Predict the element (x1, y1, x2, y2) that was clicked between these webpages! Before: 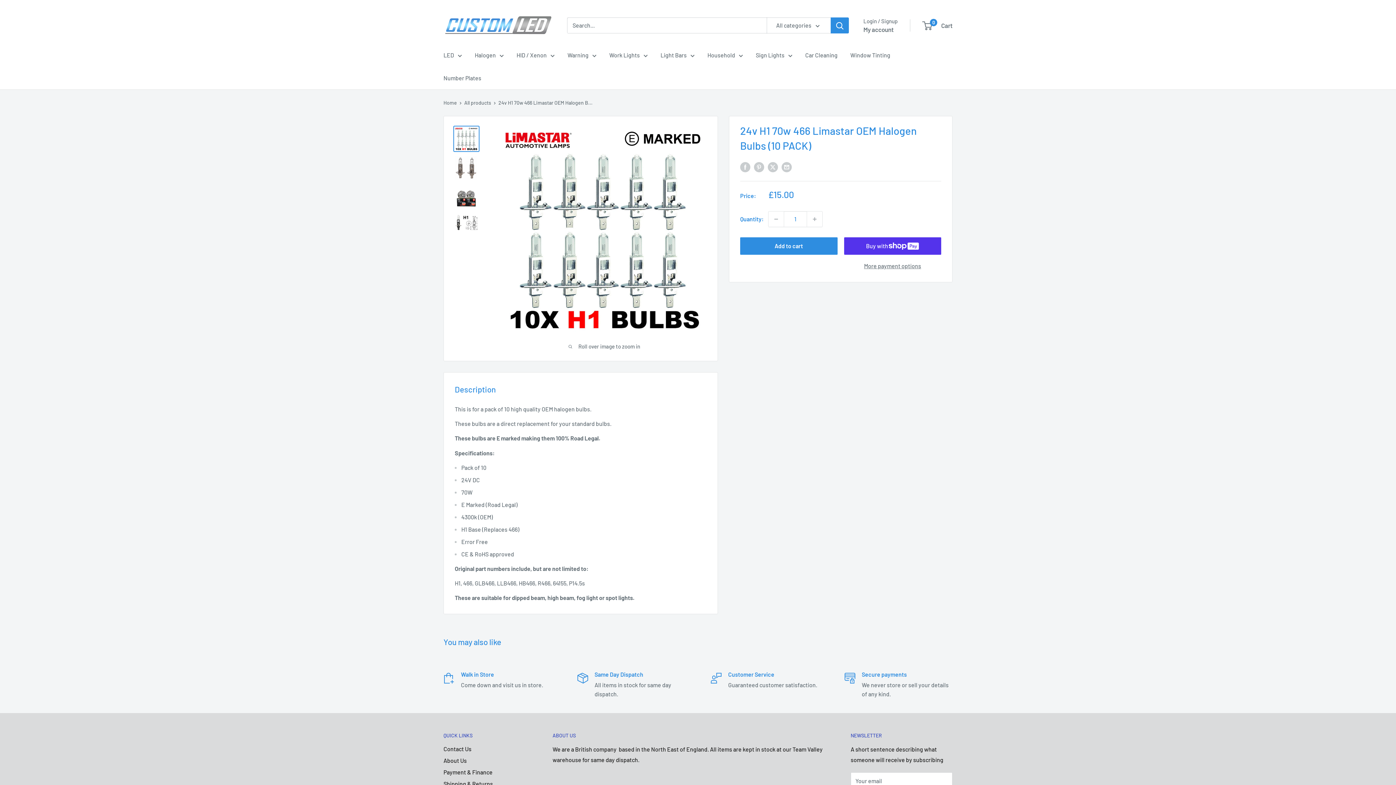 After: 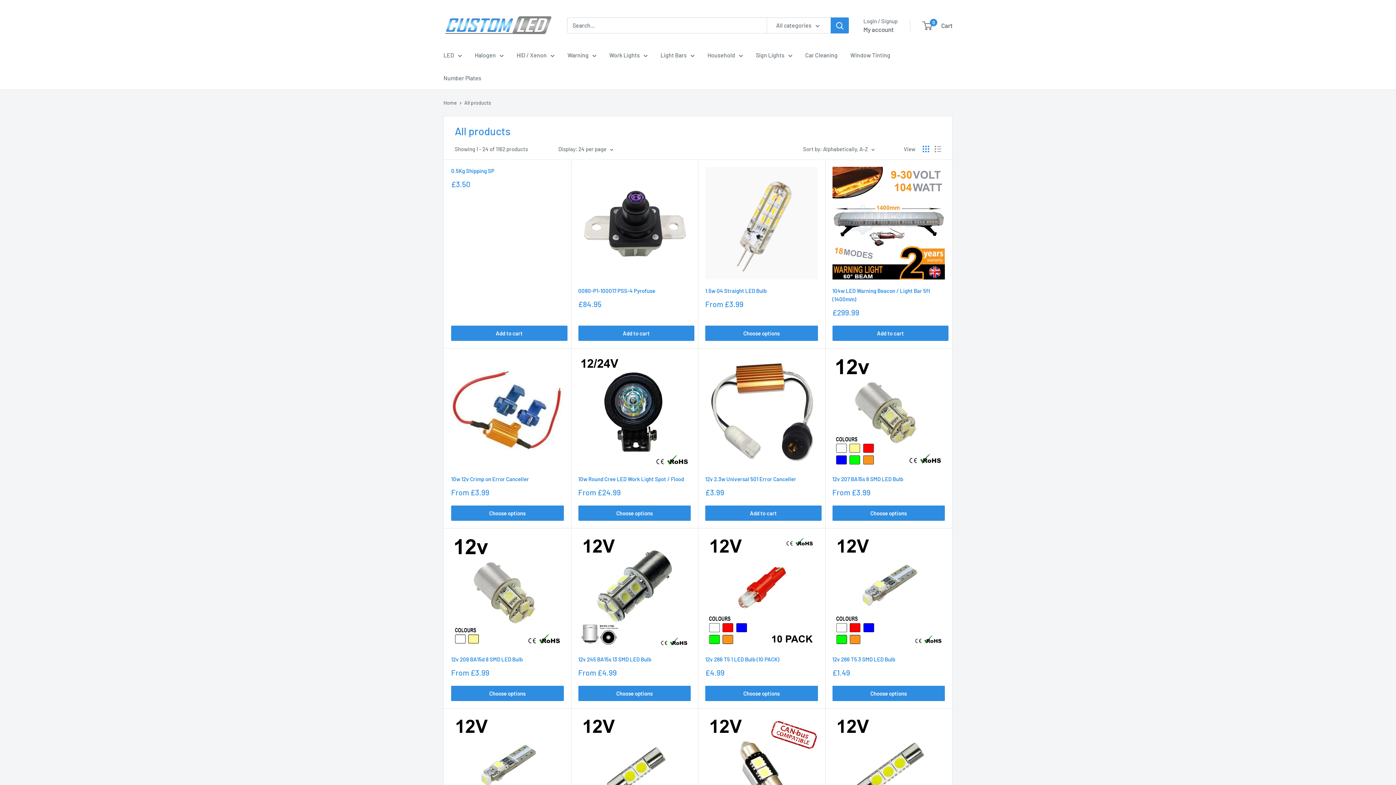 Action: bbox: (464, 99, 491, 105) label: All products